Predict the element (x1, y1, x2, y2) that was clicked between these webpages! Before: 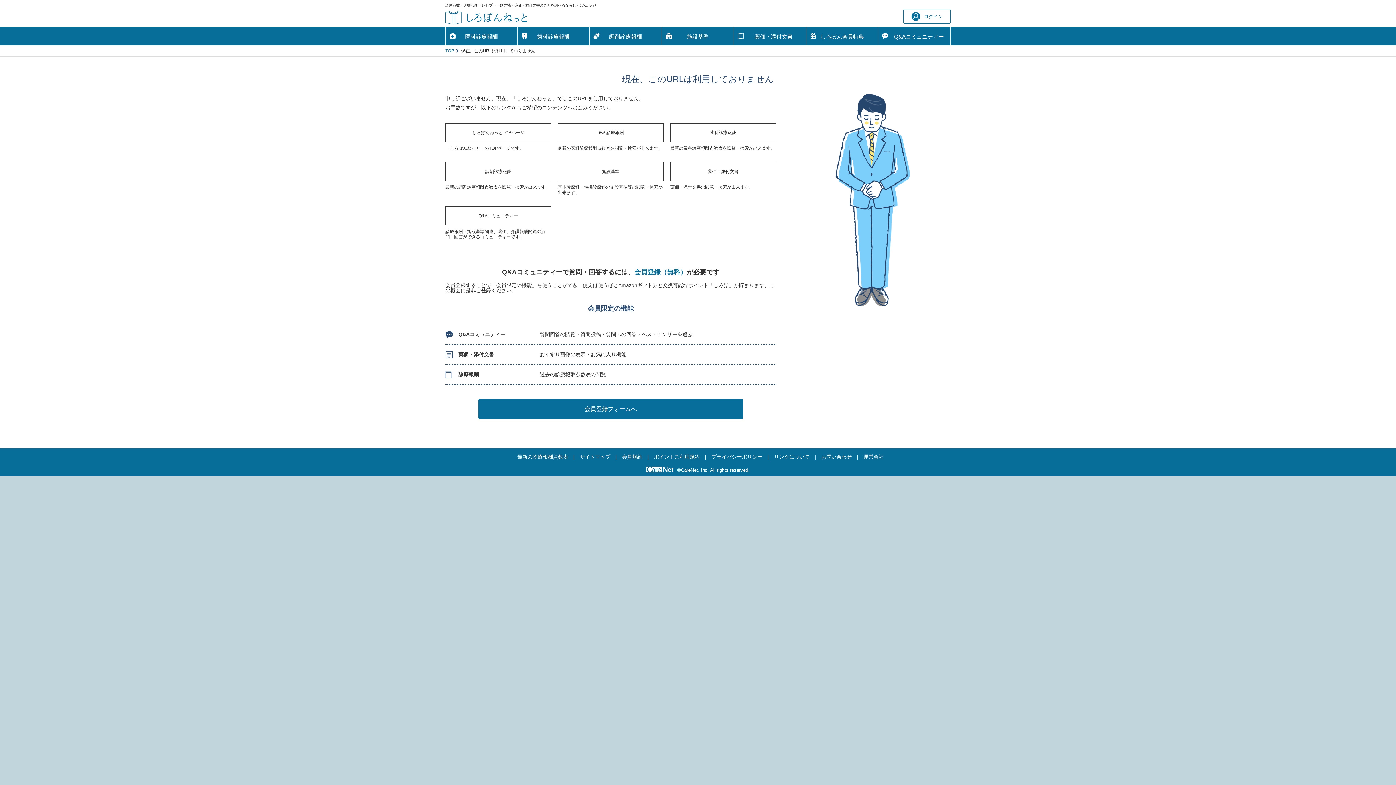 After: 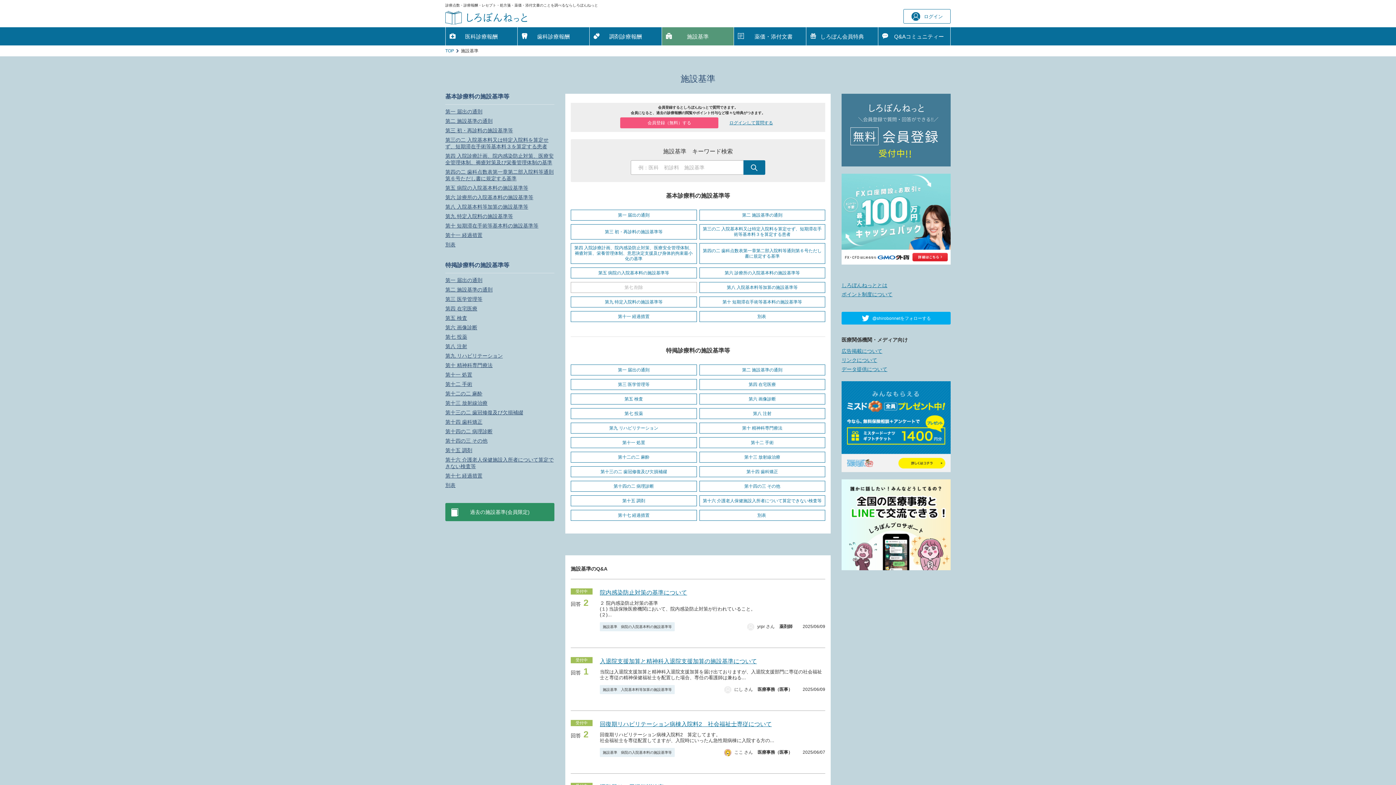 Action: bbox: (557, 162, 663, 181) label: 施設基準